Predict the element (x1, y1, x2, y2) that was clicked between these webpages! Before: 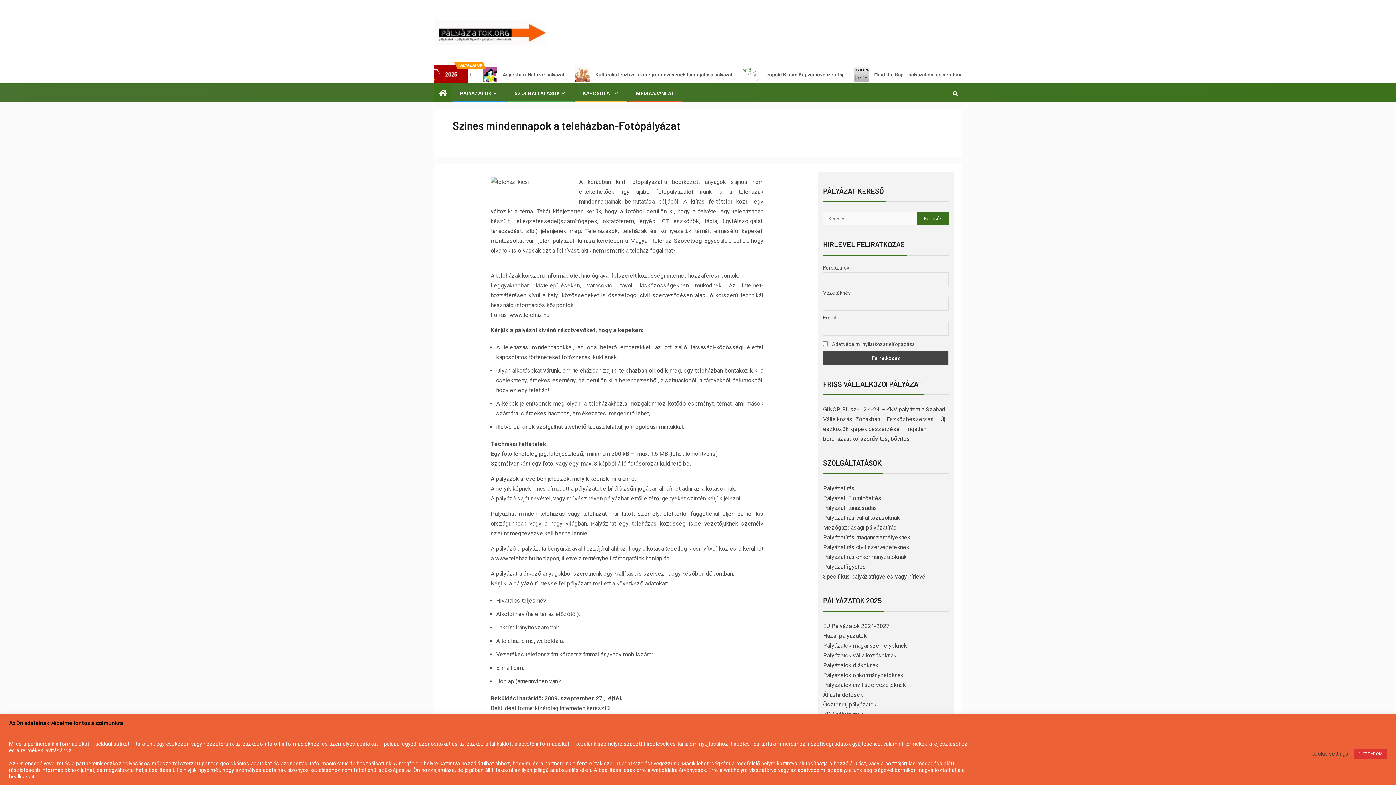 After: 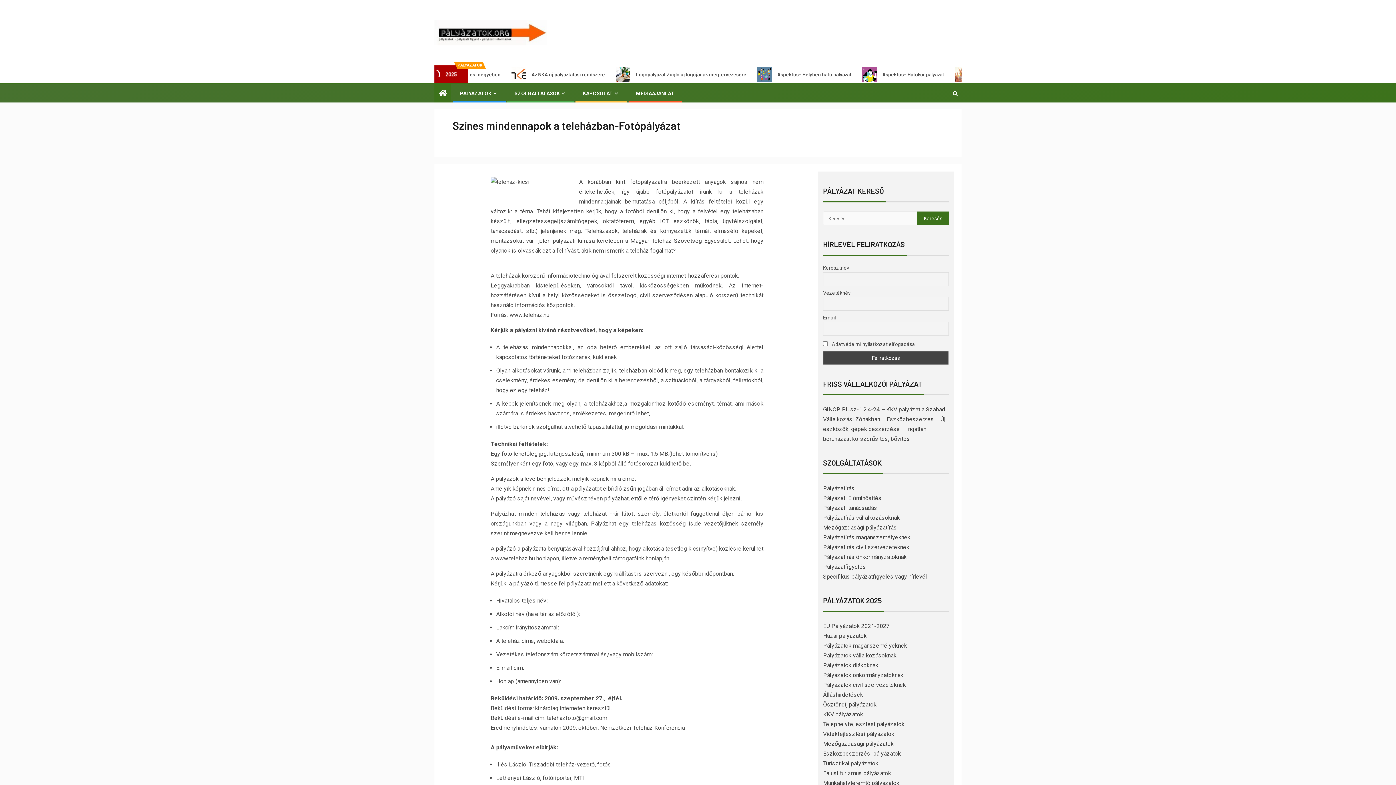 Action: label: ELFOGADOM bbox: (1354, 748, 1387, 759)